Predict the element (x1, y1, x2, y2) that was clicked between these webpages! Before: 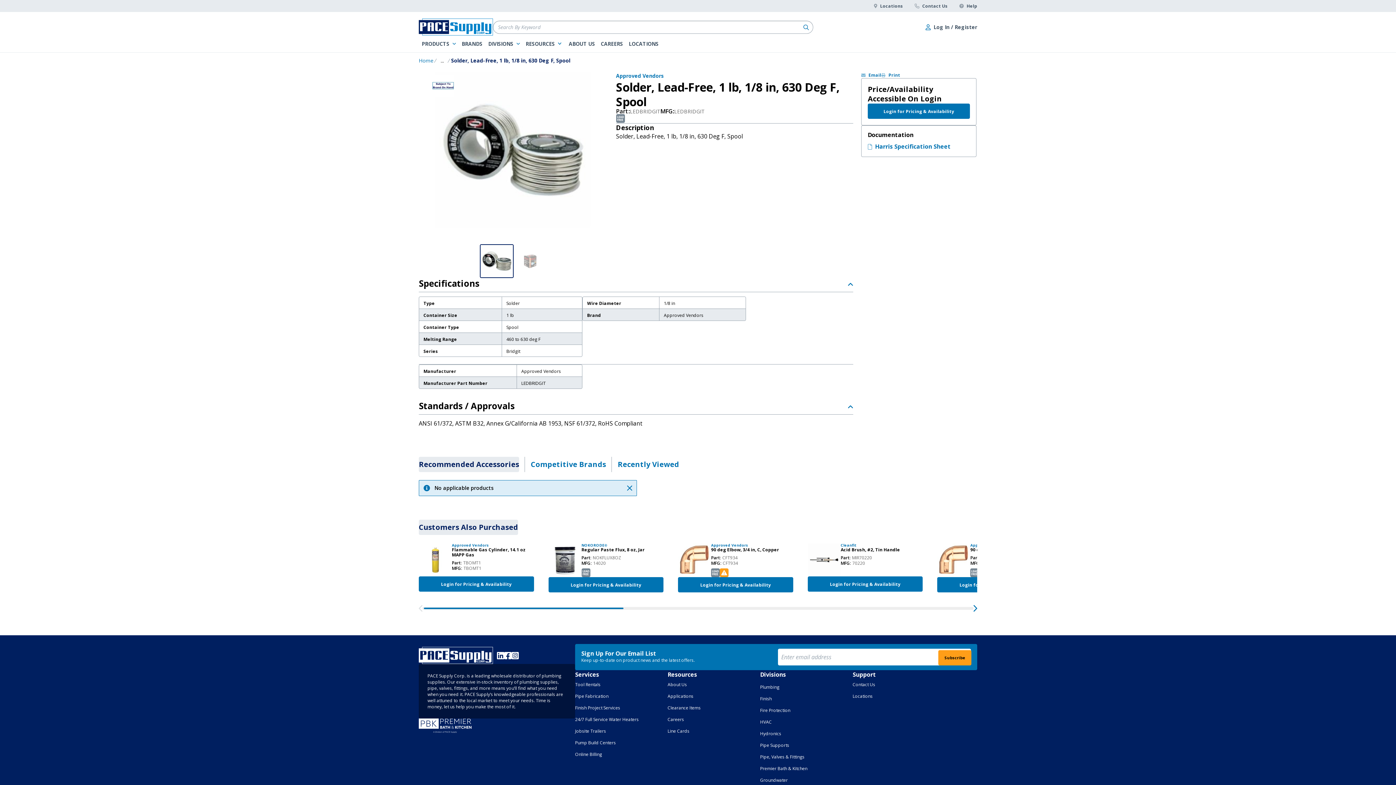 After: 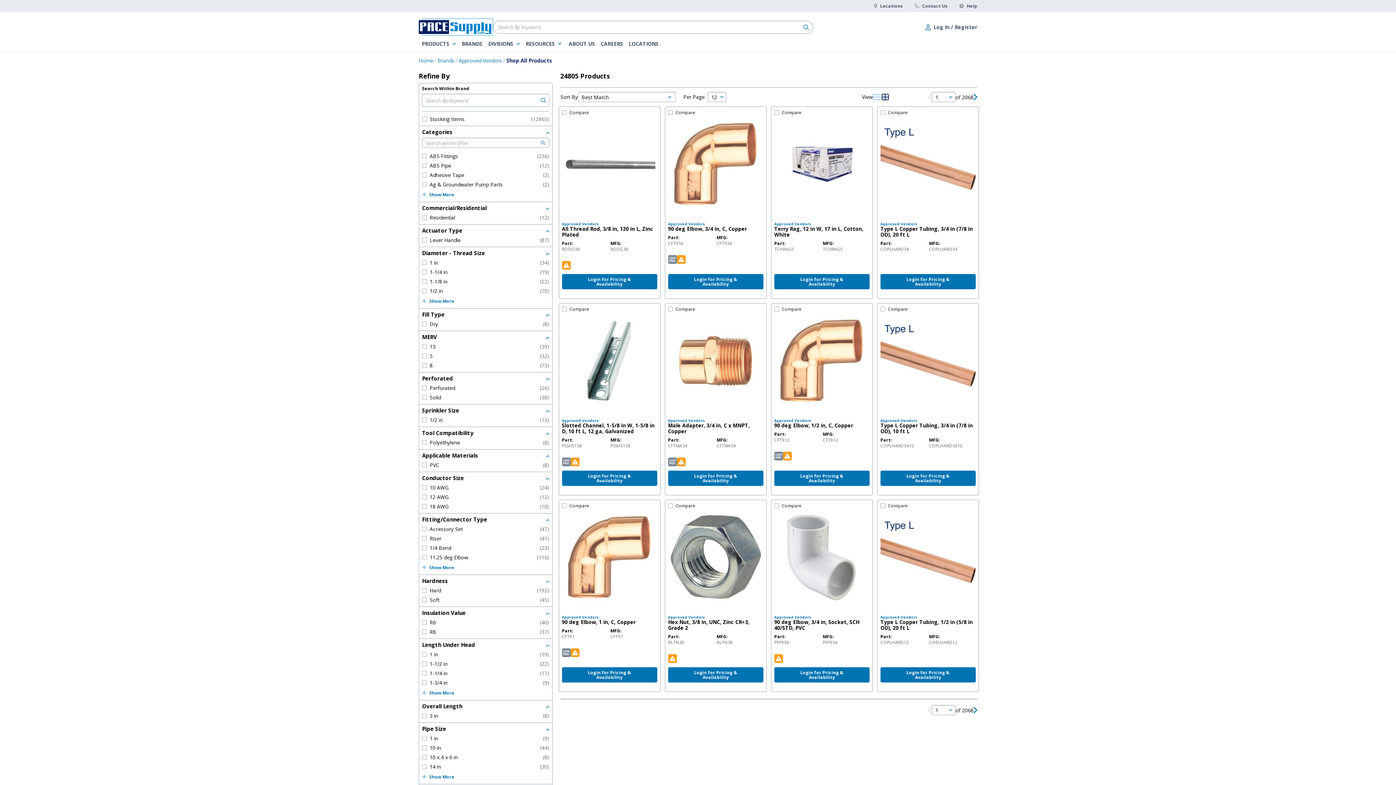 Action: label: Approved Vendors bbox: (711, 543, 748, 547)